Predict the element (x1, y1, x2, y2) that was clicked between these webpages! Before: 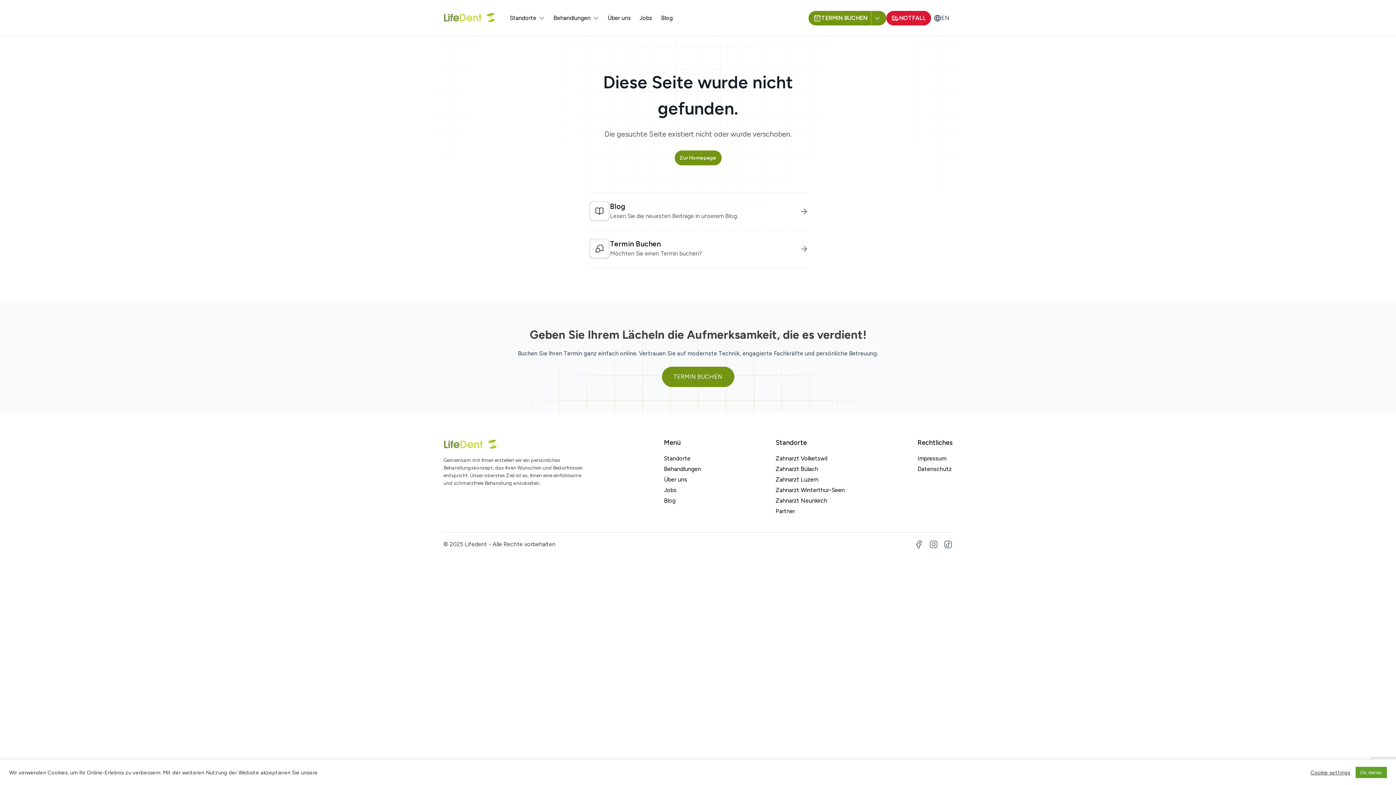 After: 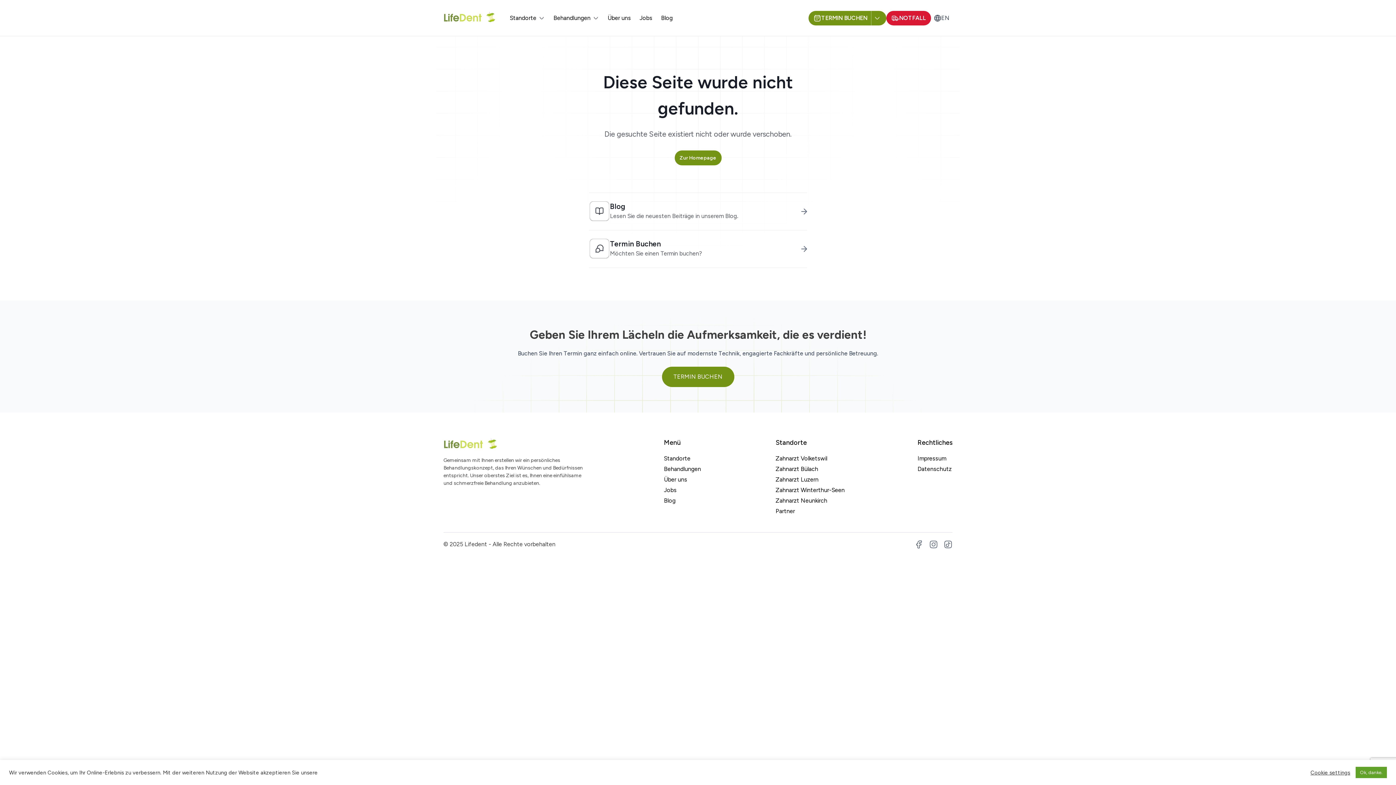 Action: bbox: (929, 544, 938, 550)